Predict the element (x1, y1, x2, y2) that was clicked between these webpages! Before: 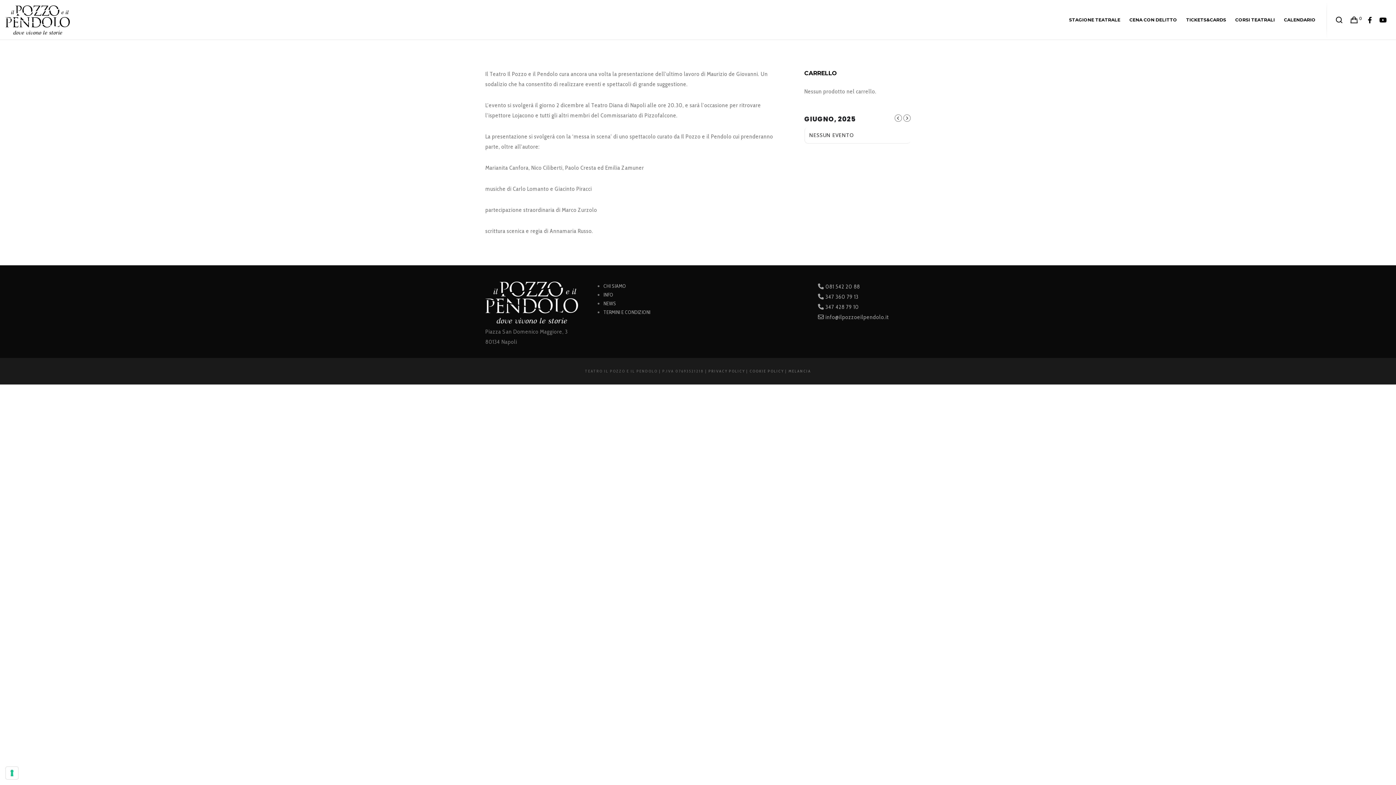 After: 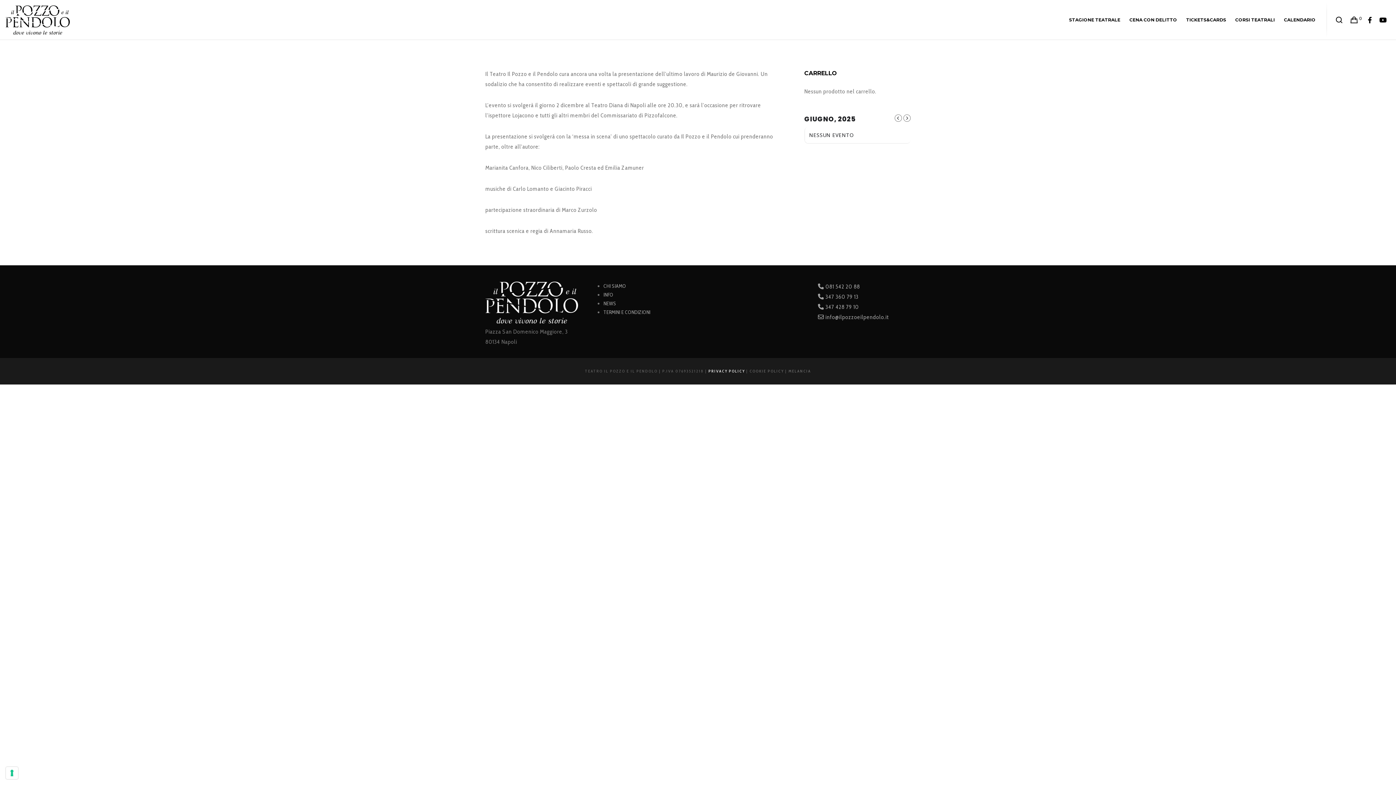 Action: label: PRIVACY POLICY bbox: (708, 368, 745, 373)